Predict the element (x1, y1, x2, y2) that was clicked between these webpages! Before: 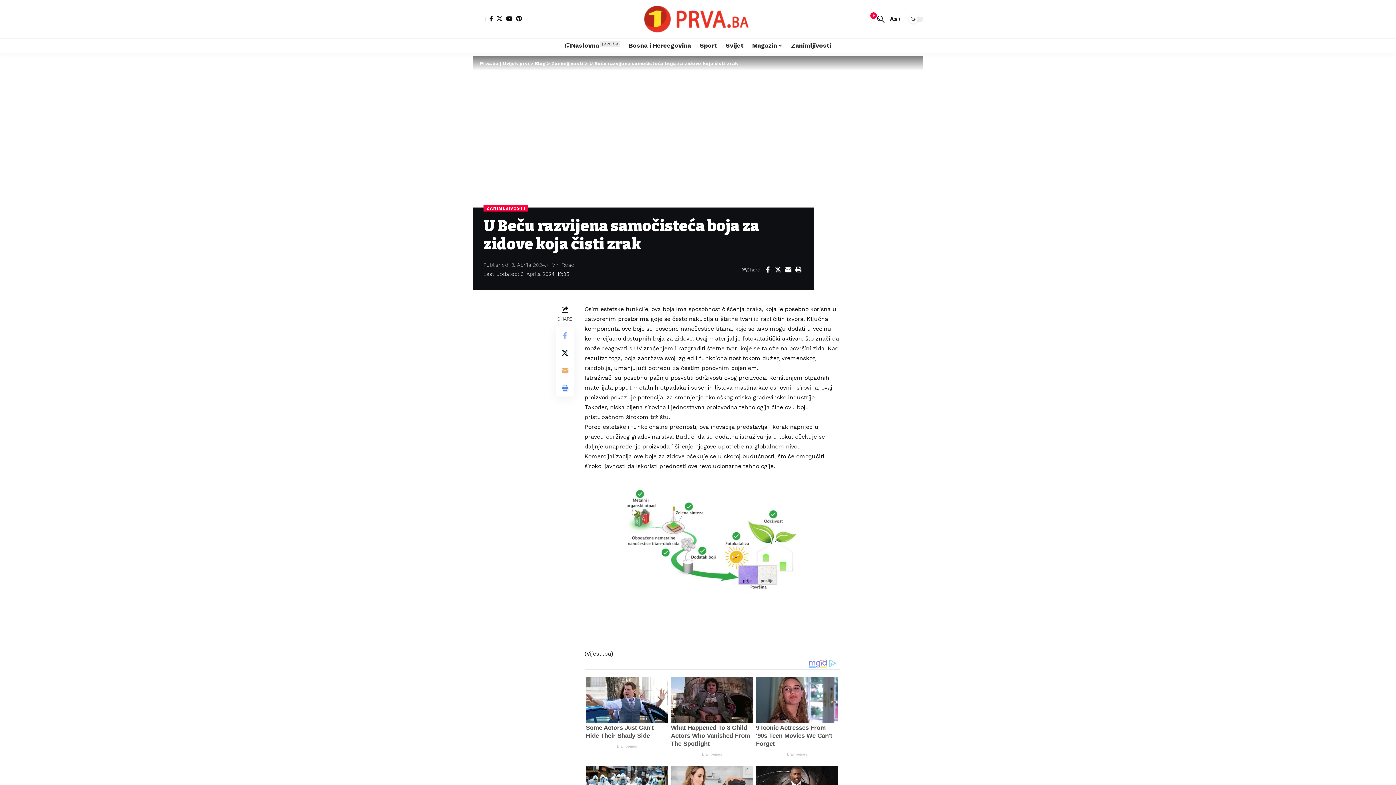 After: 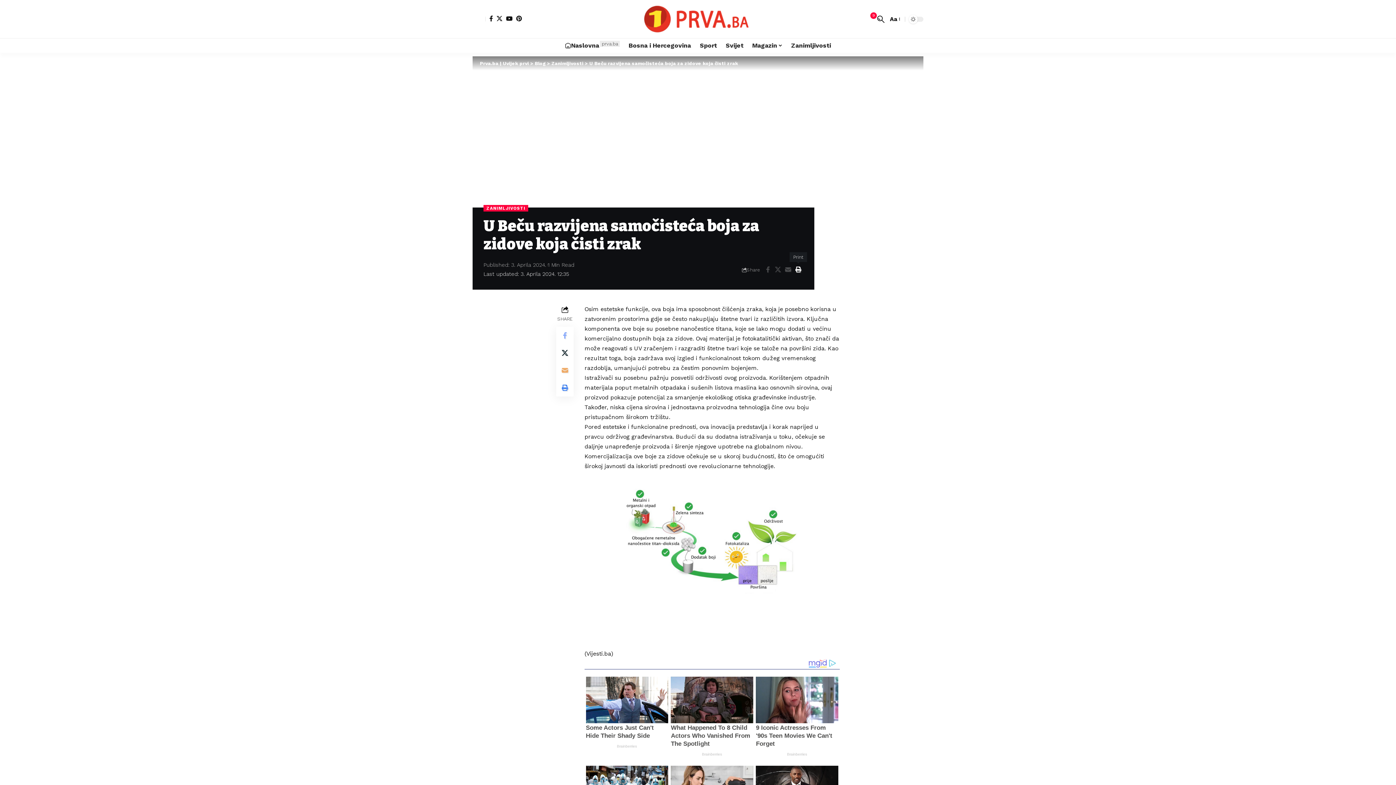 Action: label: Print bbox: (793, 264, 803, 275)